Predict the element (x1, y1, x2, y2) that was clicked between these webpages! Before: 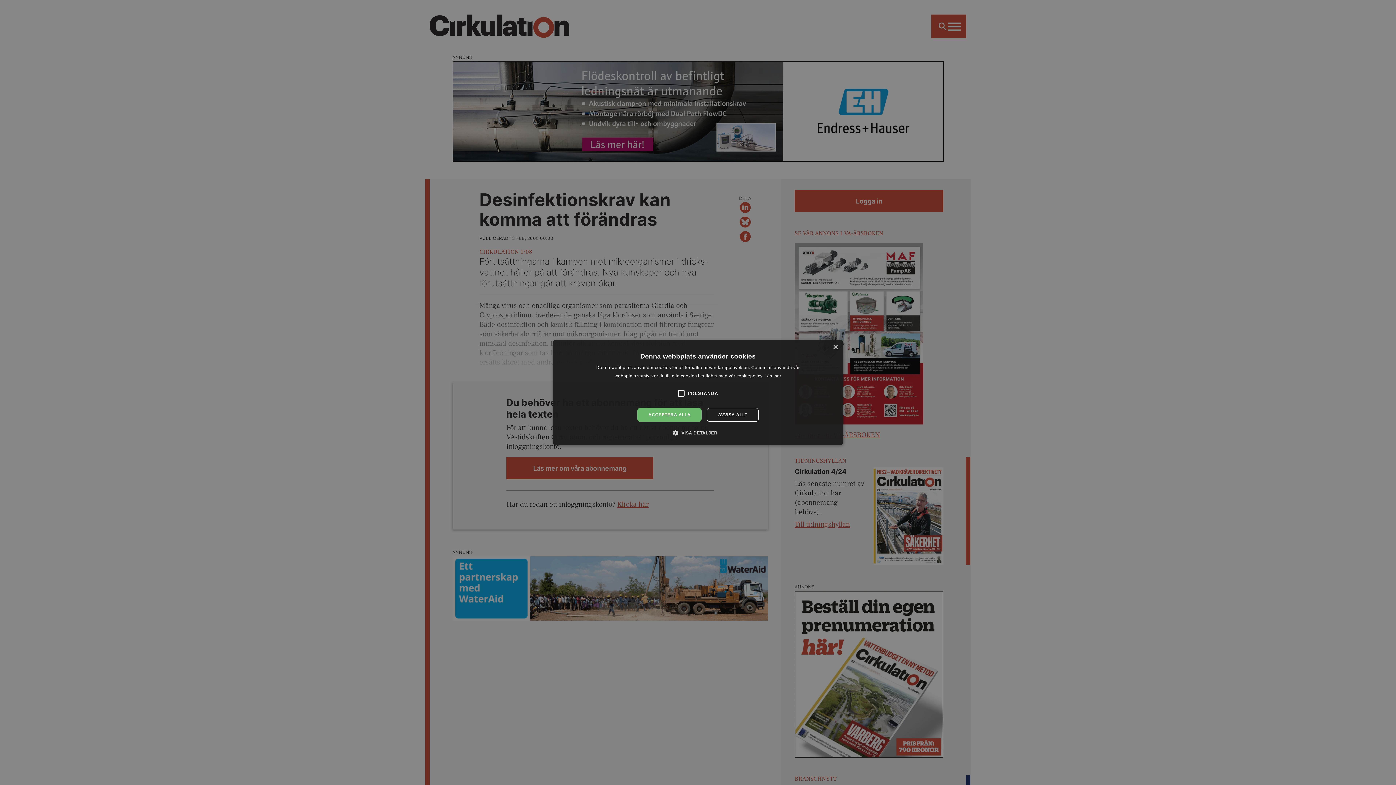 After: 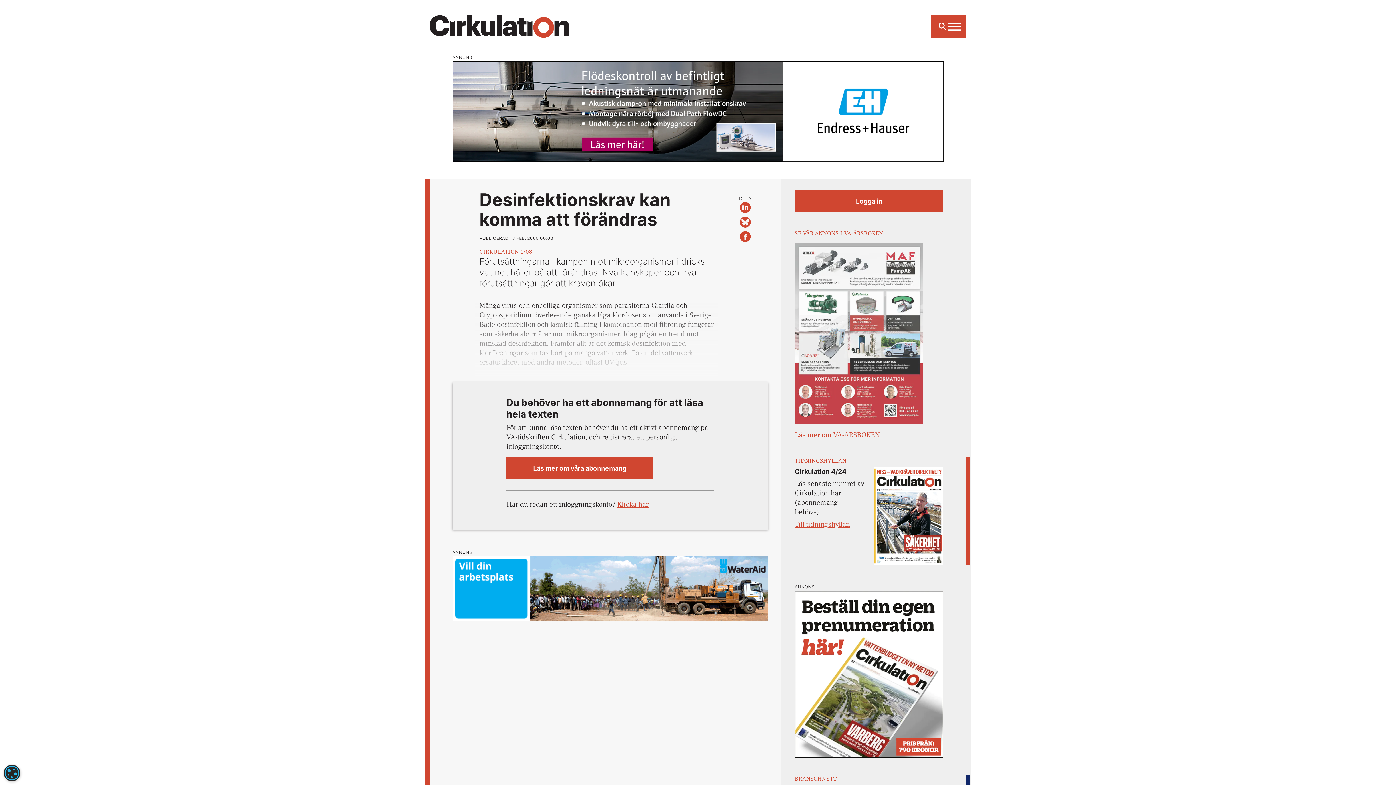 Action: label: Close bbox: (832, 344, 838, 350)